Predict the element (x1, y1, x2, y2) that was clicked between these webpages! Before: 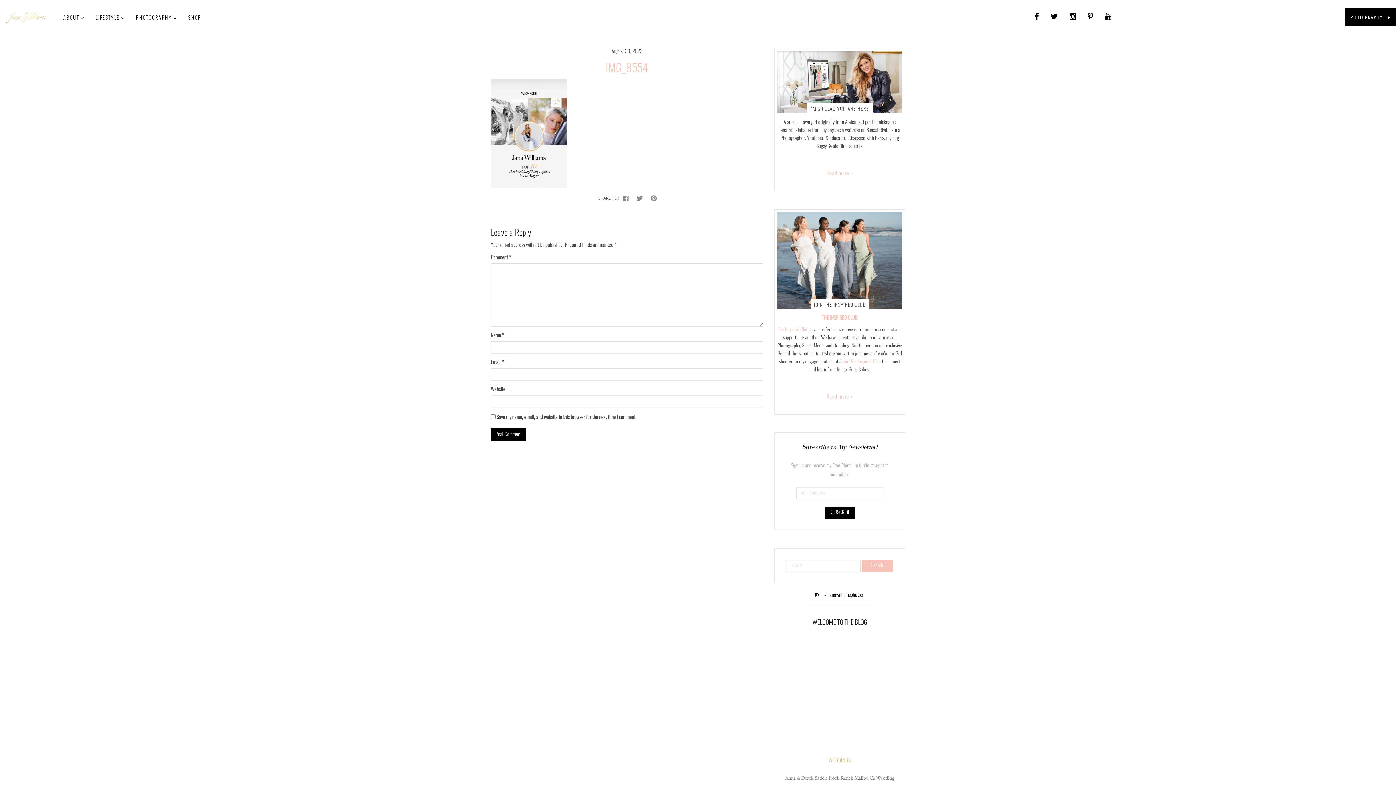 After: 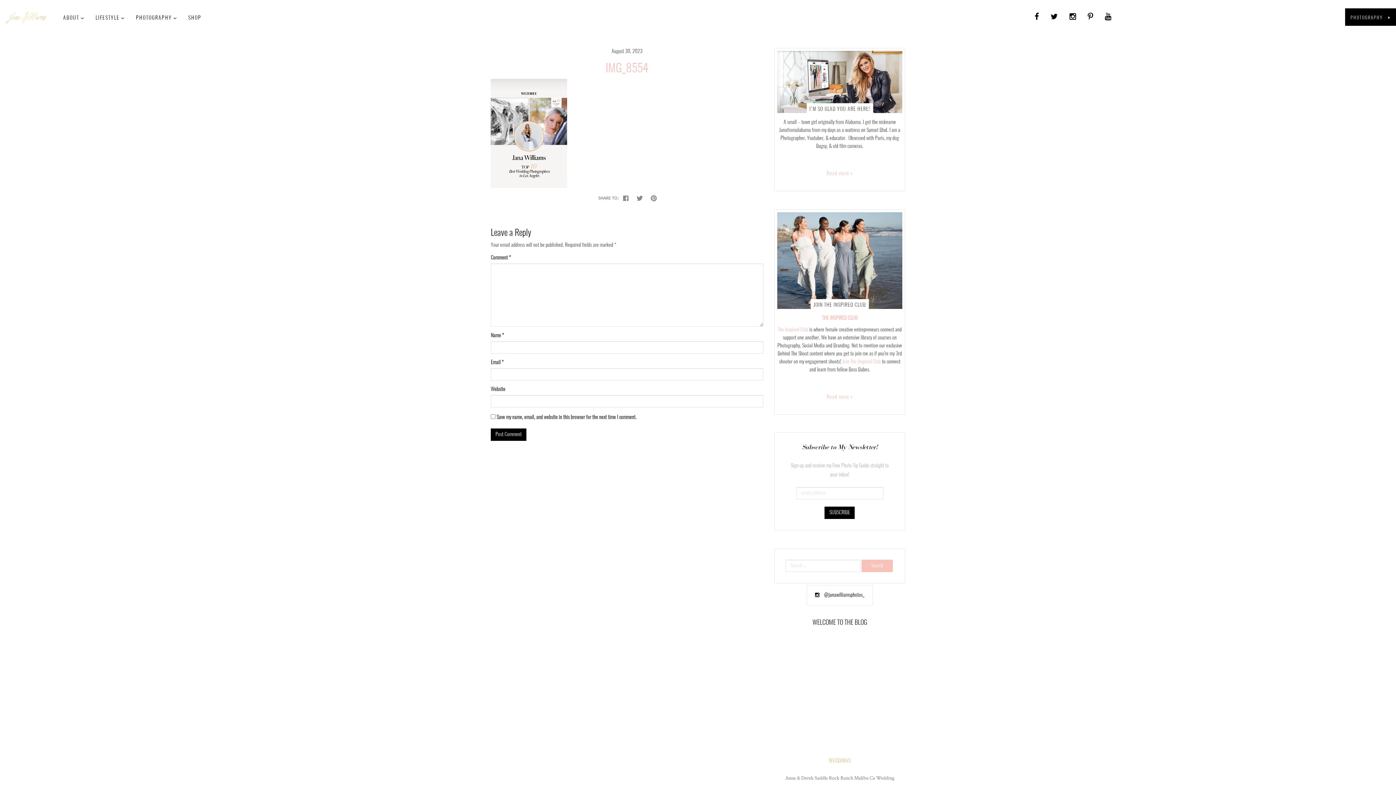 Action: bbox: (605, 62, 648, 74) label: IMG_8554